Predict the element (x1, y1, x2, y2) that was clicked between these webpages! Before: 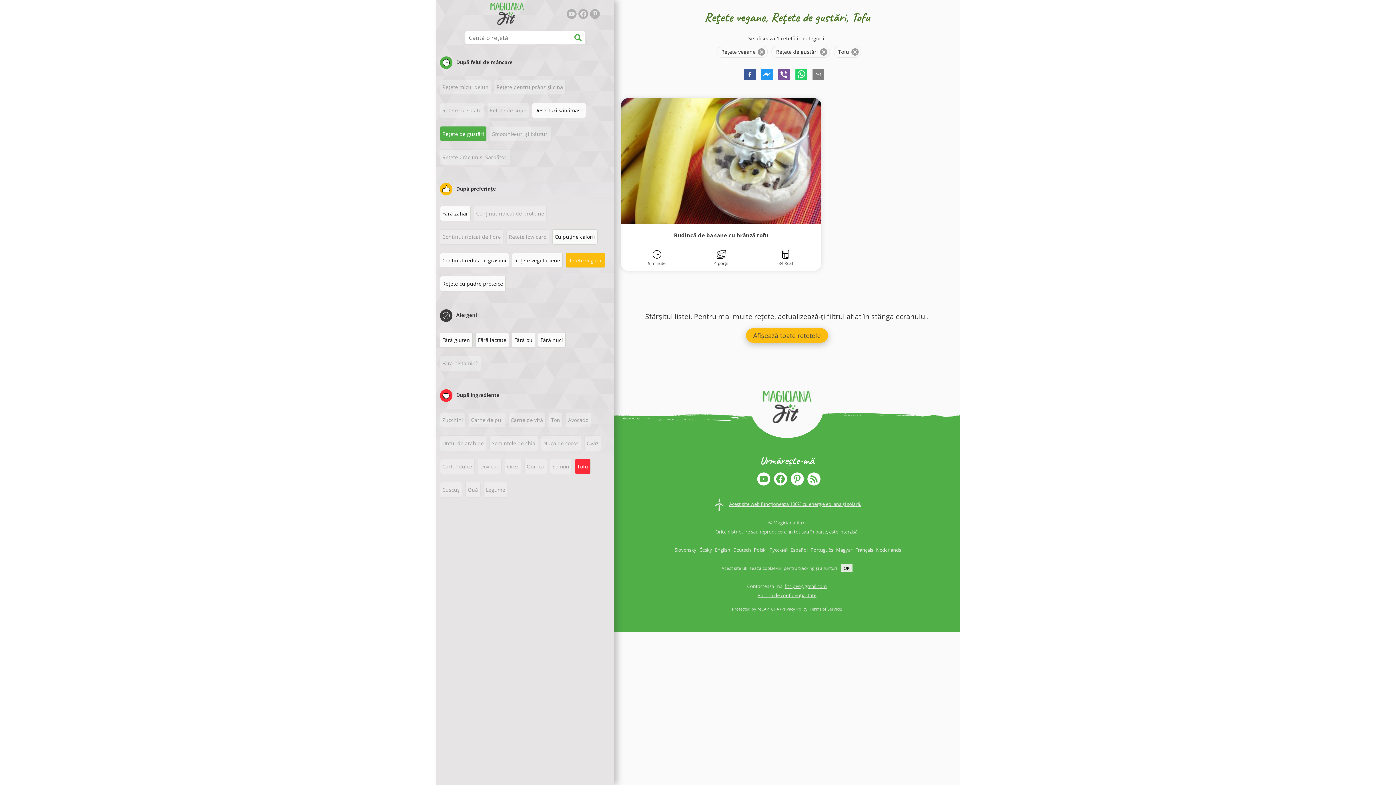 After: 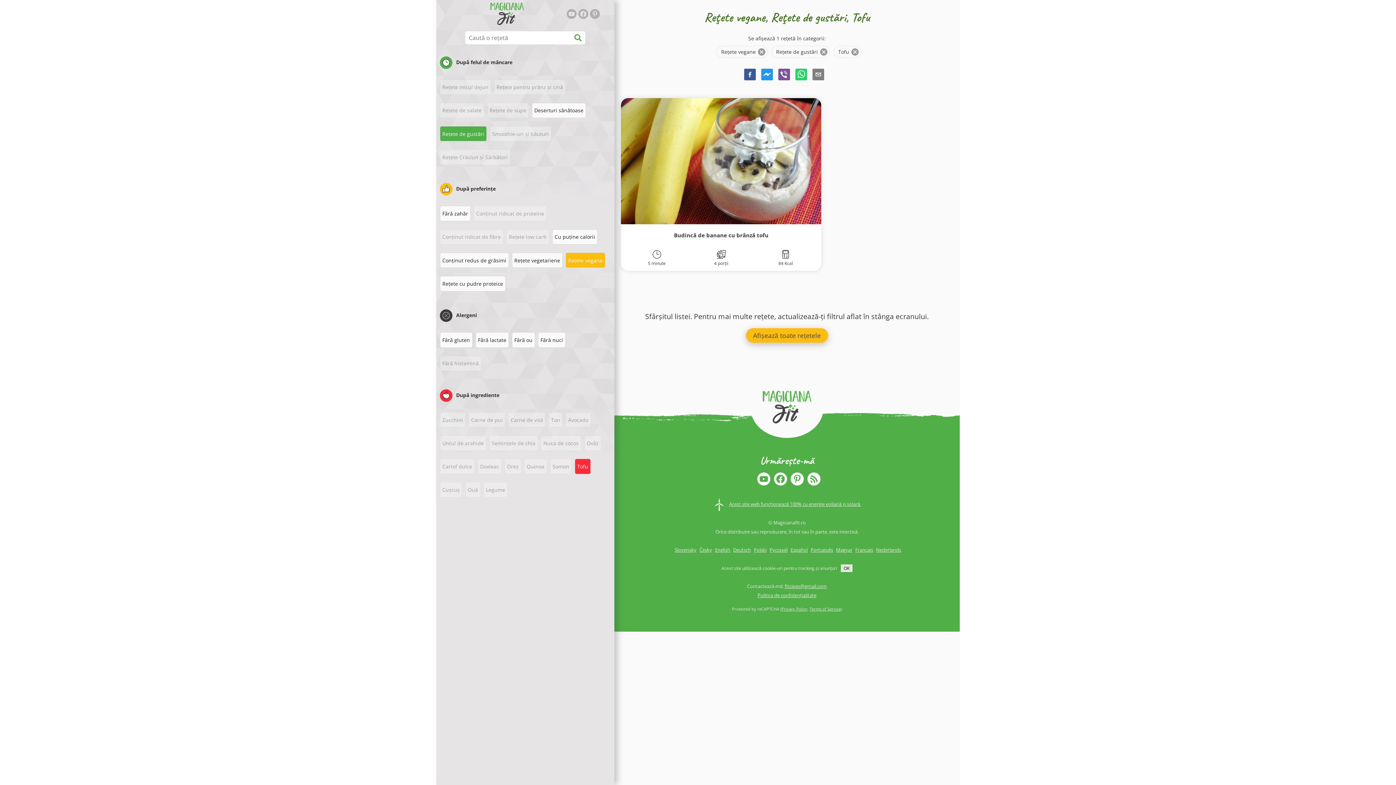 Action: label: Acest site web funcționează 100% cu energie eoliană și solară. bbox: (729, 500, 861, 507)